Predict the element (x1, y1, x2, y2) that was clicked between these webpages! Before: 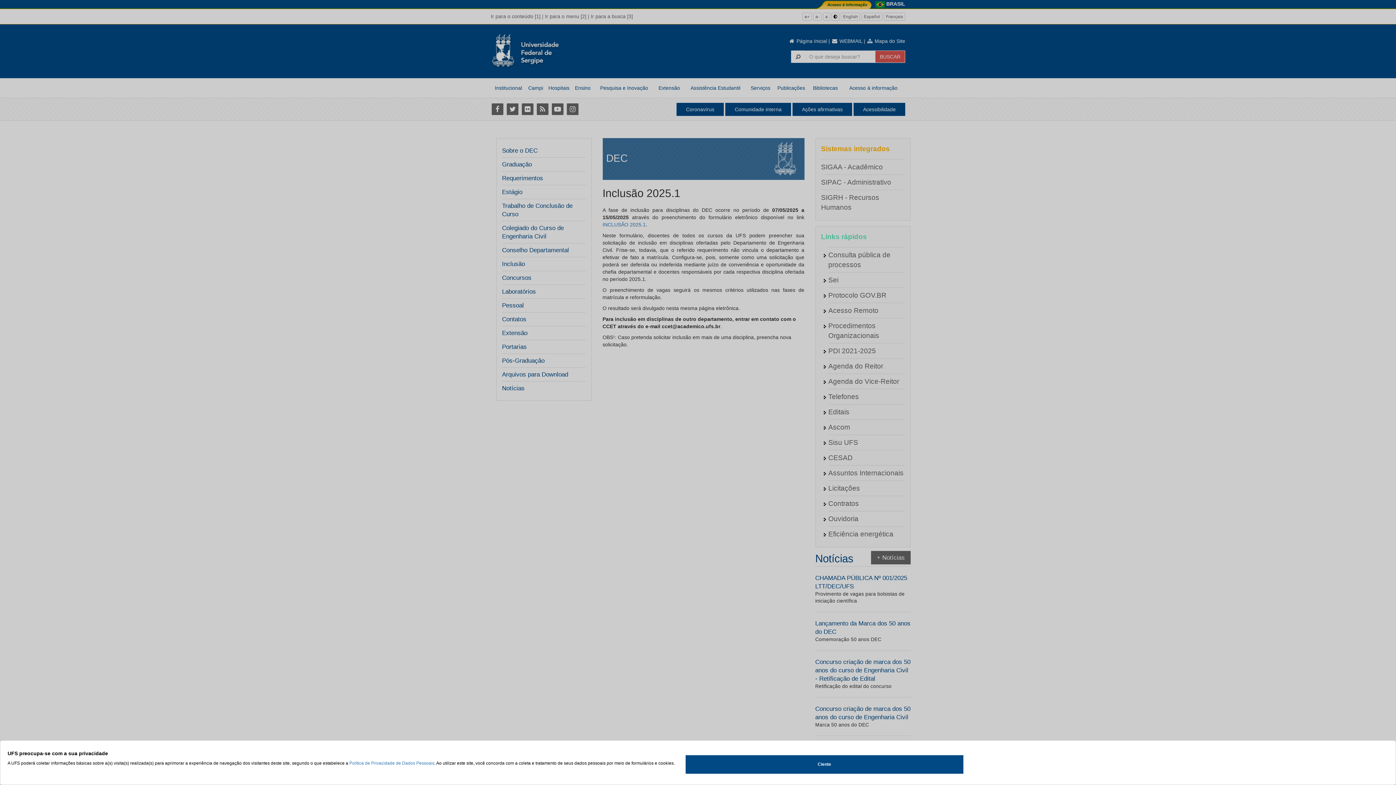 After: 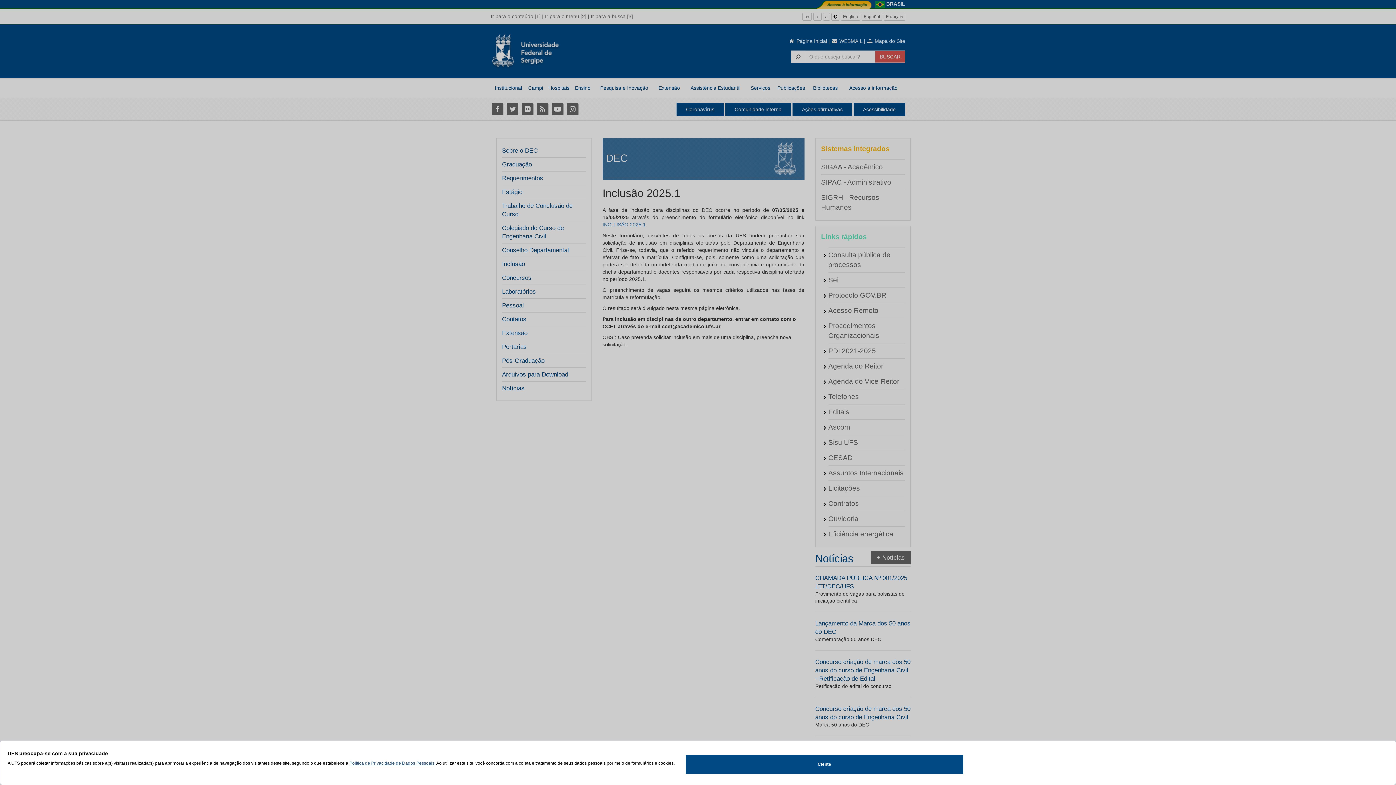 Action: bbox: (349, 761, 435, 766) label: Política de Privacidade de Dados Pessoais.